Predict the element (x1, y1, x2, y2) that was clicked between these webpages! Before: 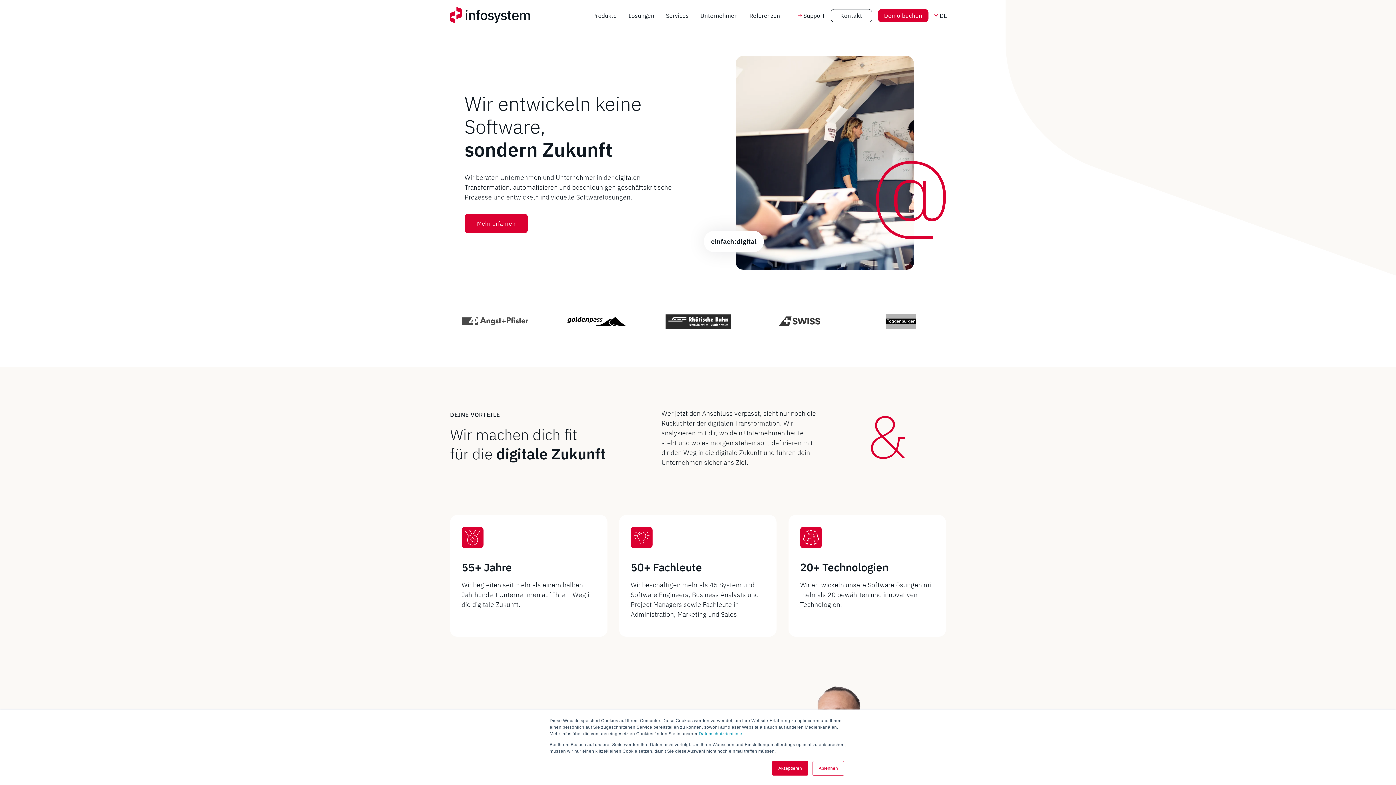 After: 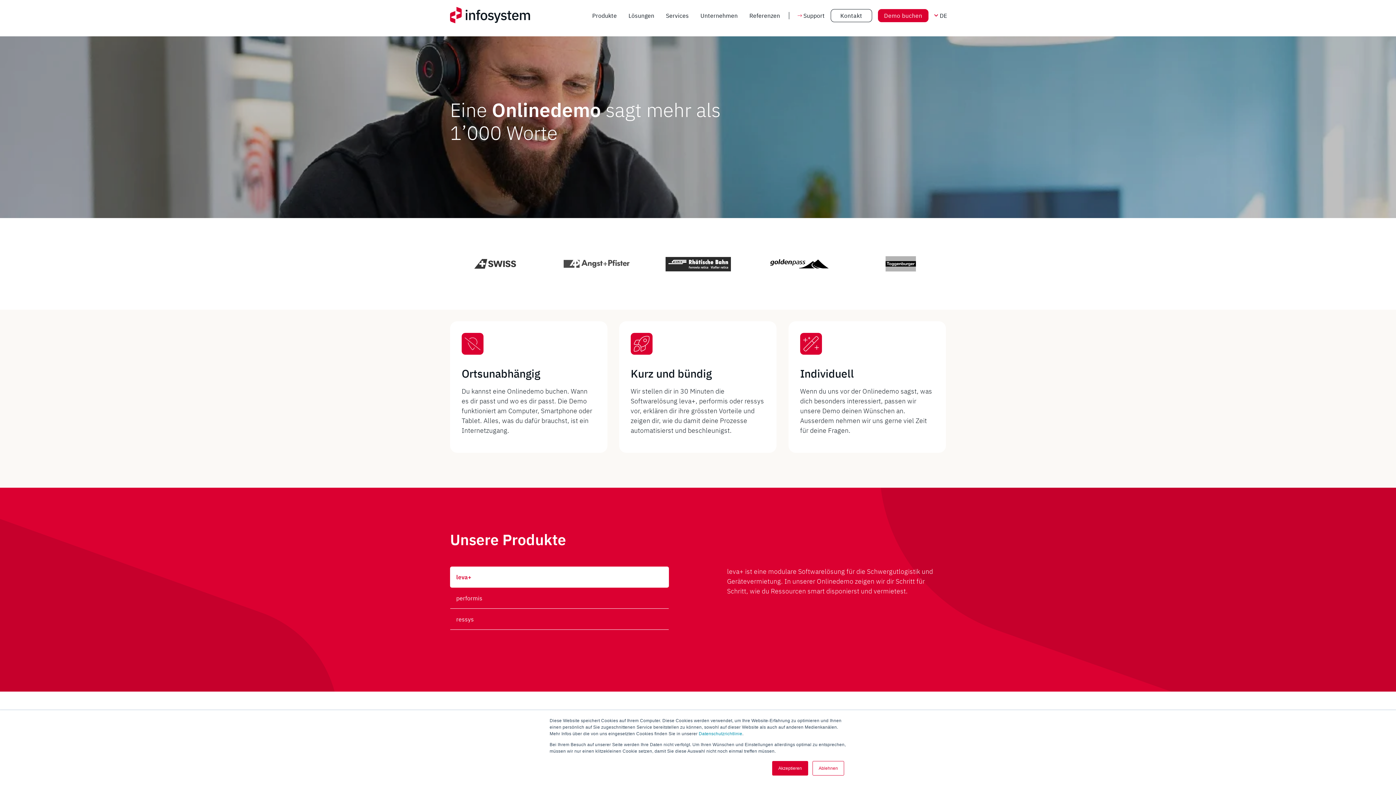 Action: label: Demo buchen bbox: (878, 9, 928, 22)